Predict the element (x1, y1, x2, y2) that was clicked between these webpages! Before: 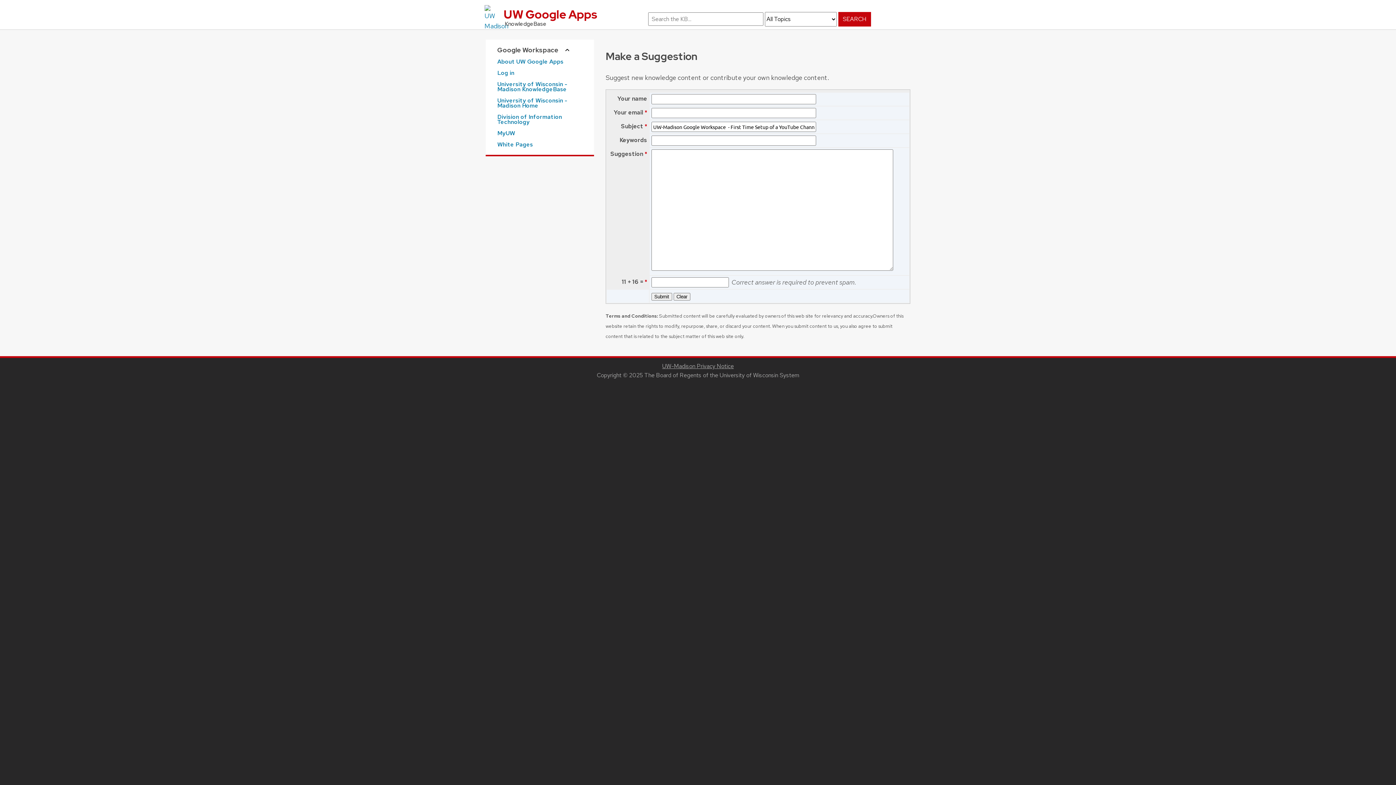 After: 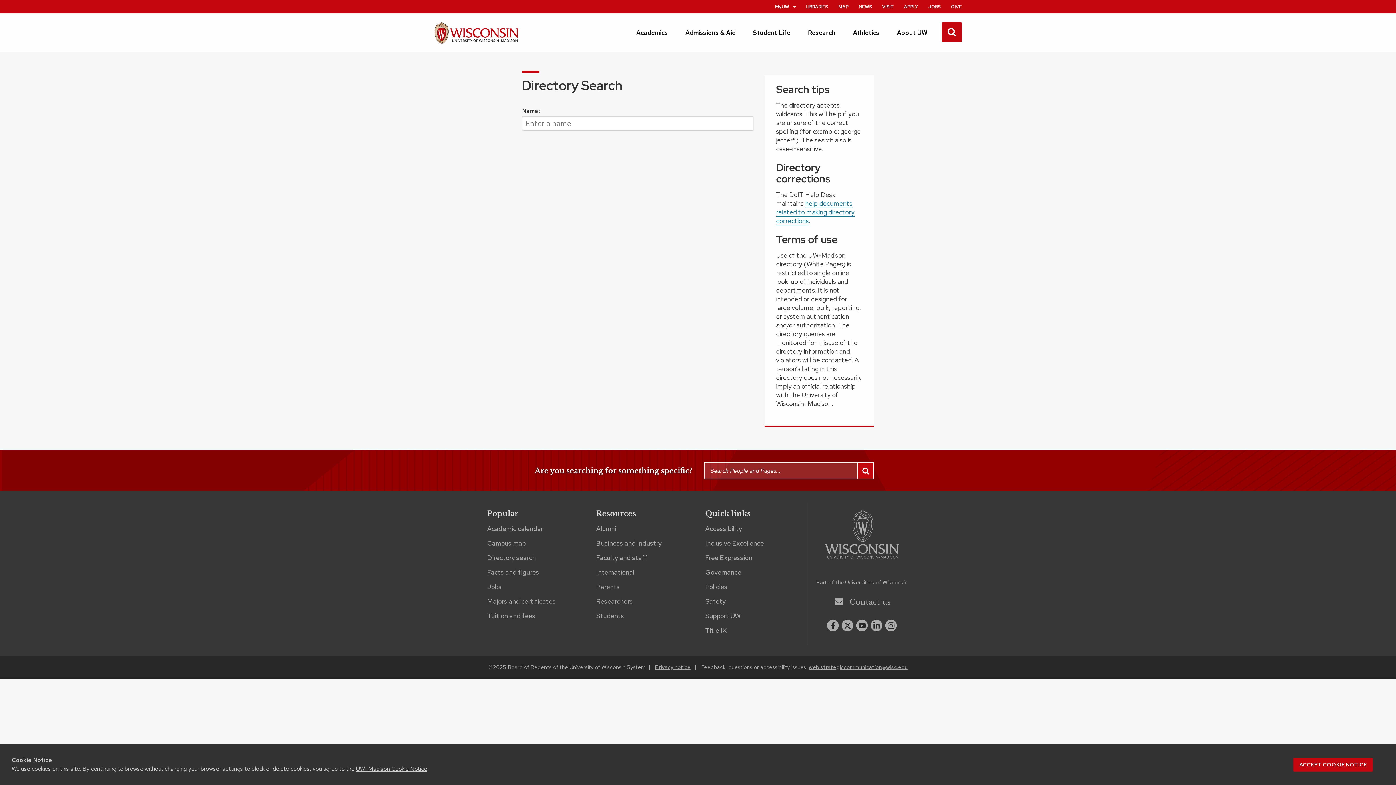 Action: label: White Pages bbox: (497, 142, 582, 147)